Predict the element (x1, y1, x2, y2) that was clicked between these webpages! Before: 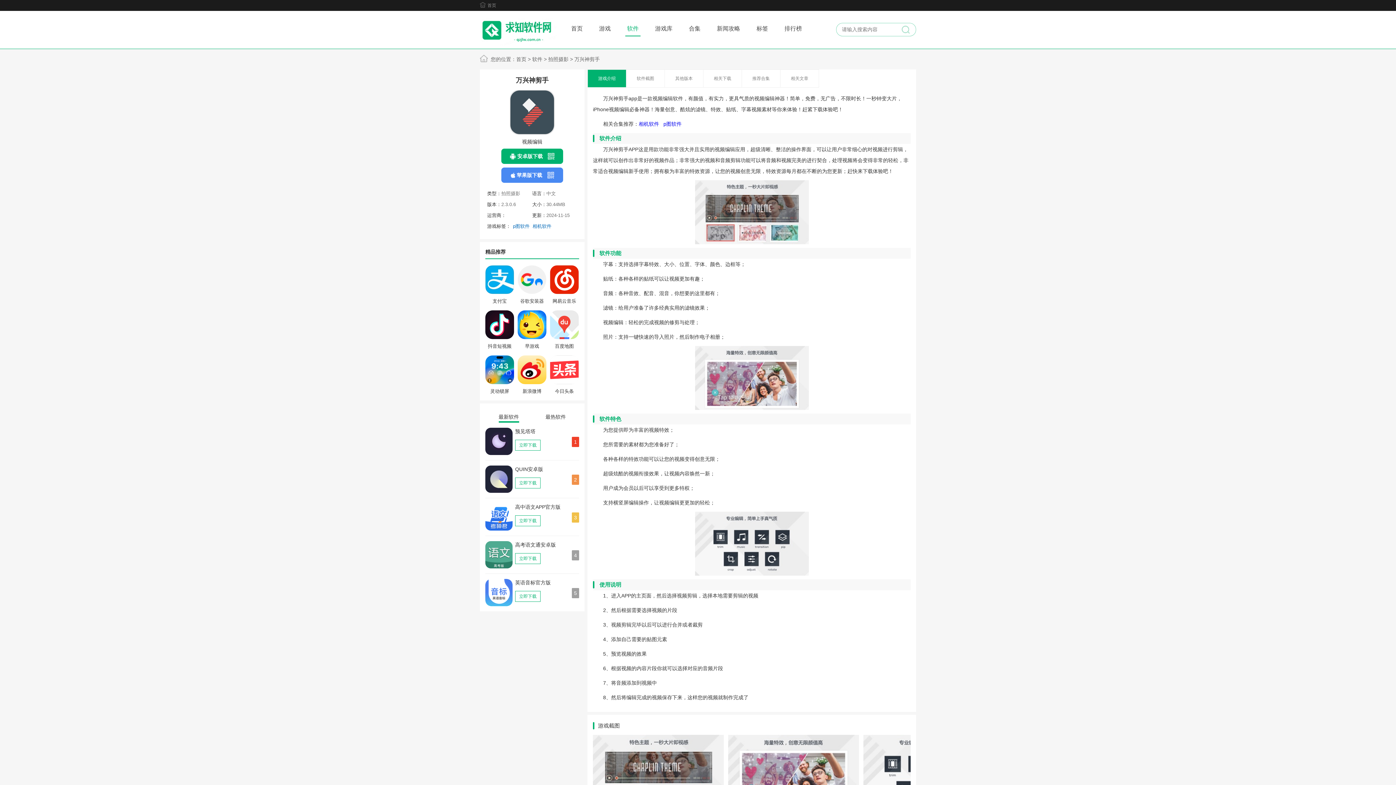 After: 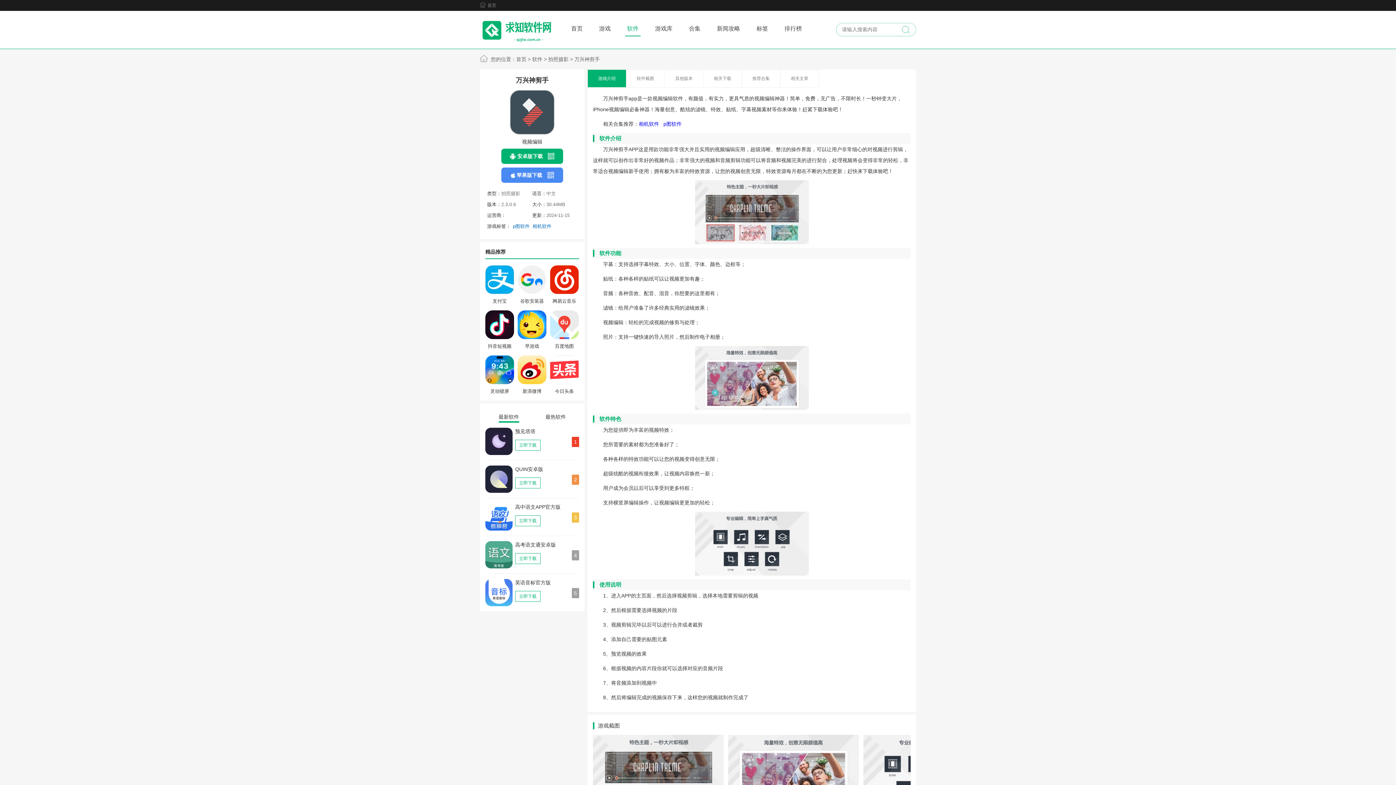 Action: bbox: (485, 428, 512, 455)